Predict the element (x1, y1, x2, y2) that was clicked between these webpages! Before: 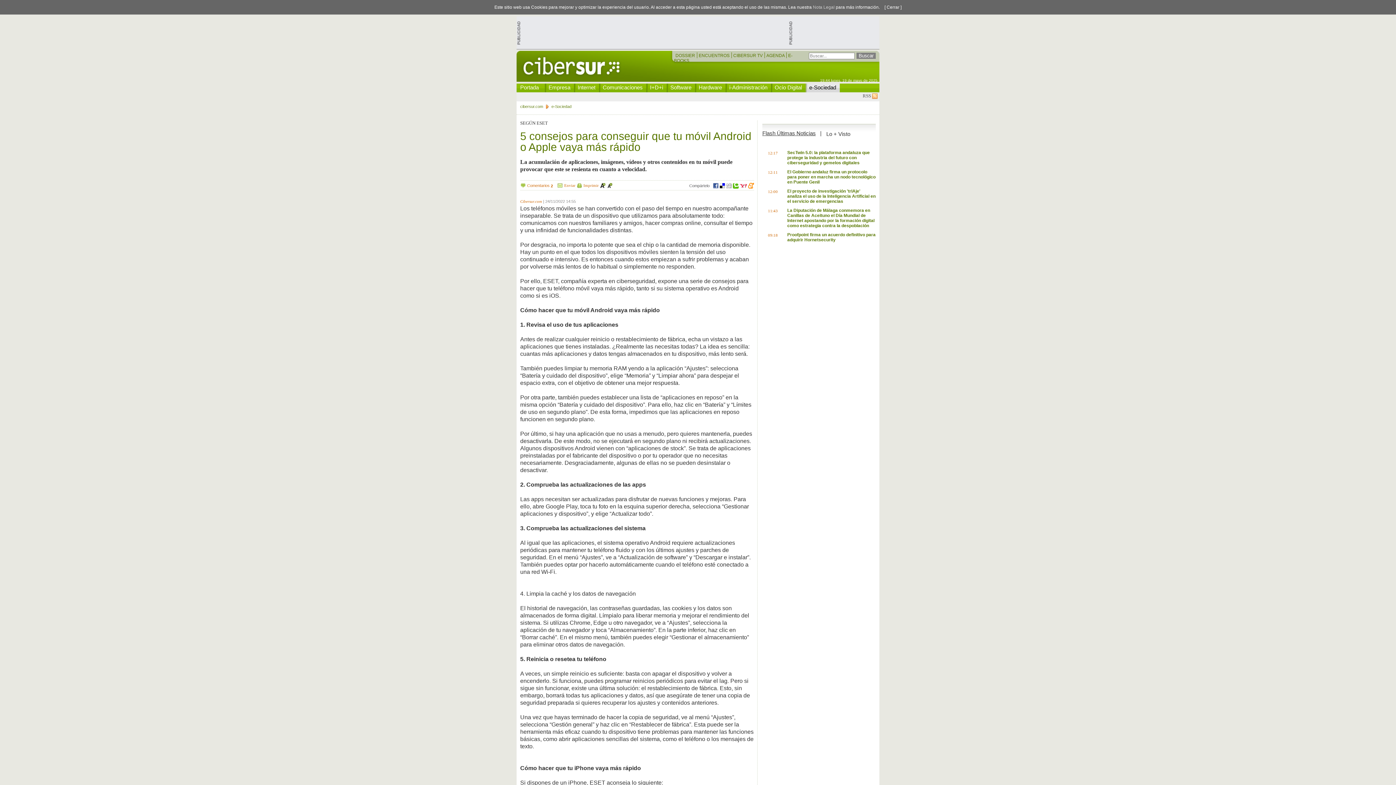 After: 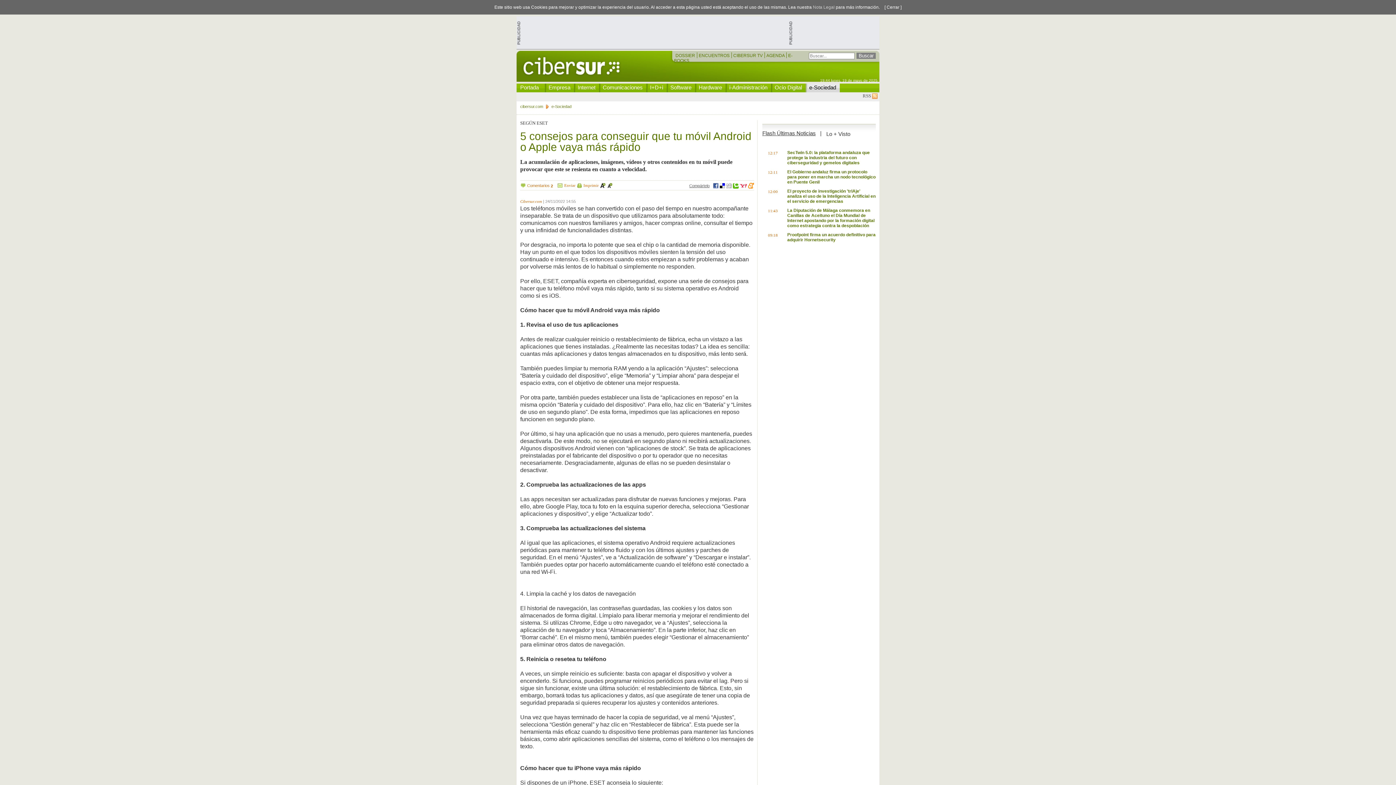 Action: label: Compártelo bbox: (689, 183, 709, 188)